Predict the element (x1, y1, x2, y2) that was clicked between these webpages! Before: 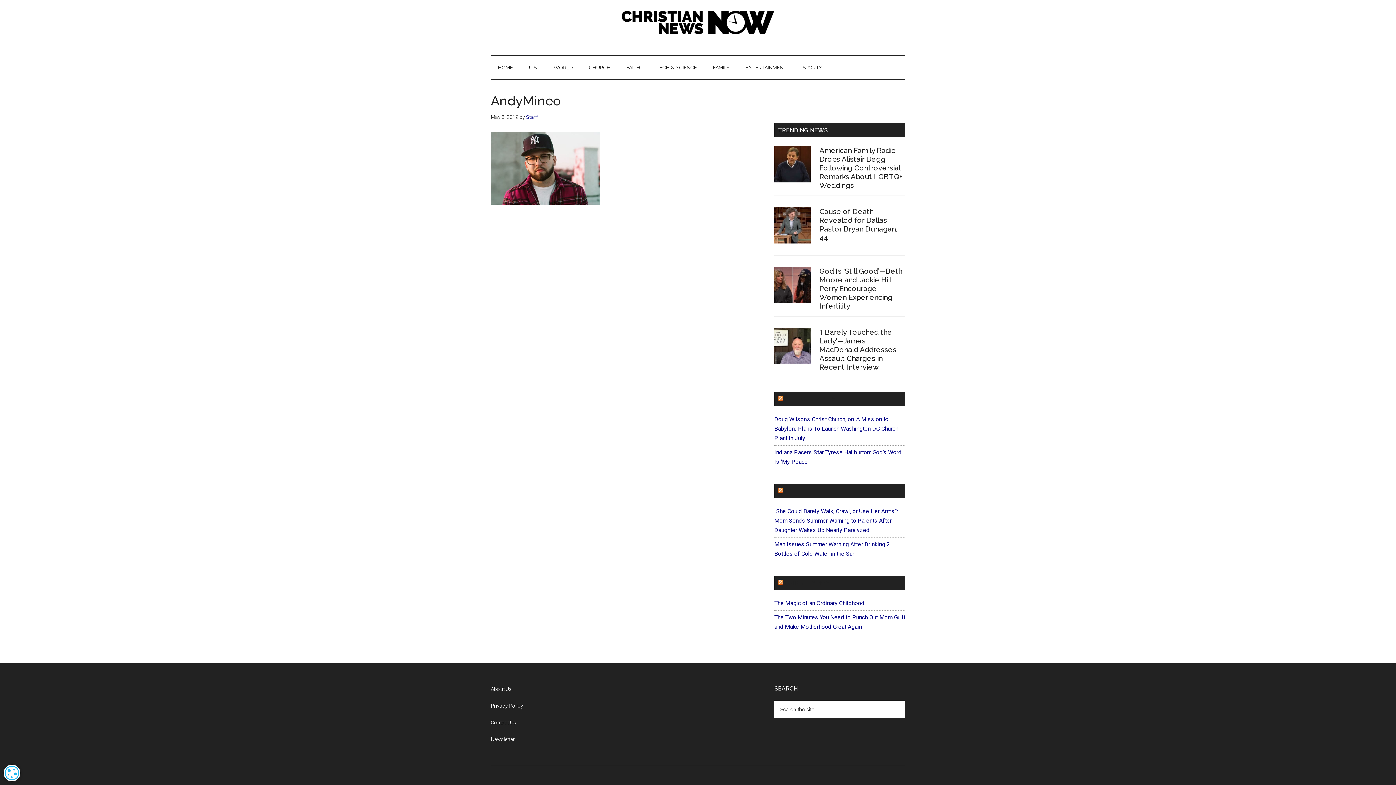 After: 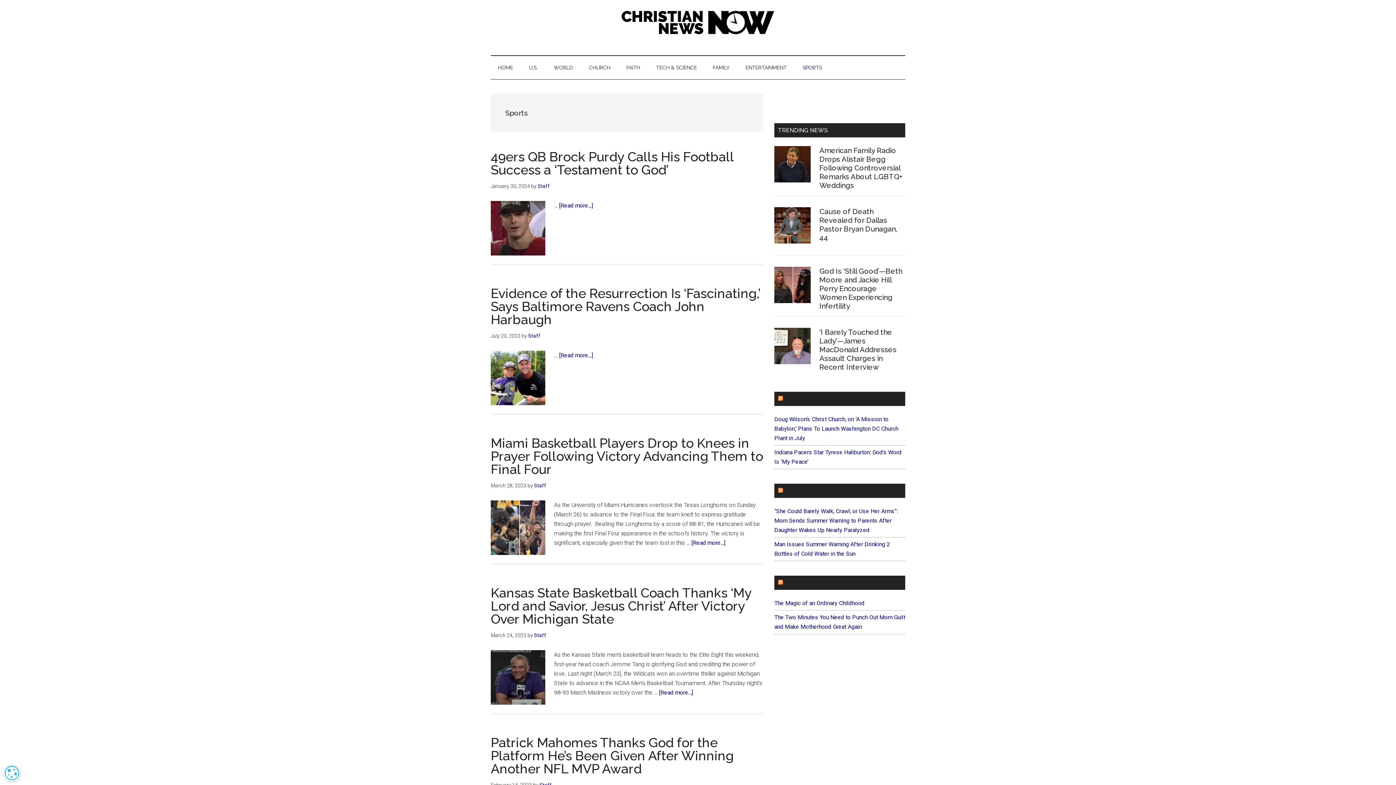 Action: bbox: (795, 55, 829, 79) label: SPORTS